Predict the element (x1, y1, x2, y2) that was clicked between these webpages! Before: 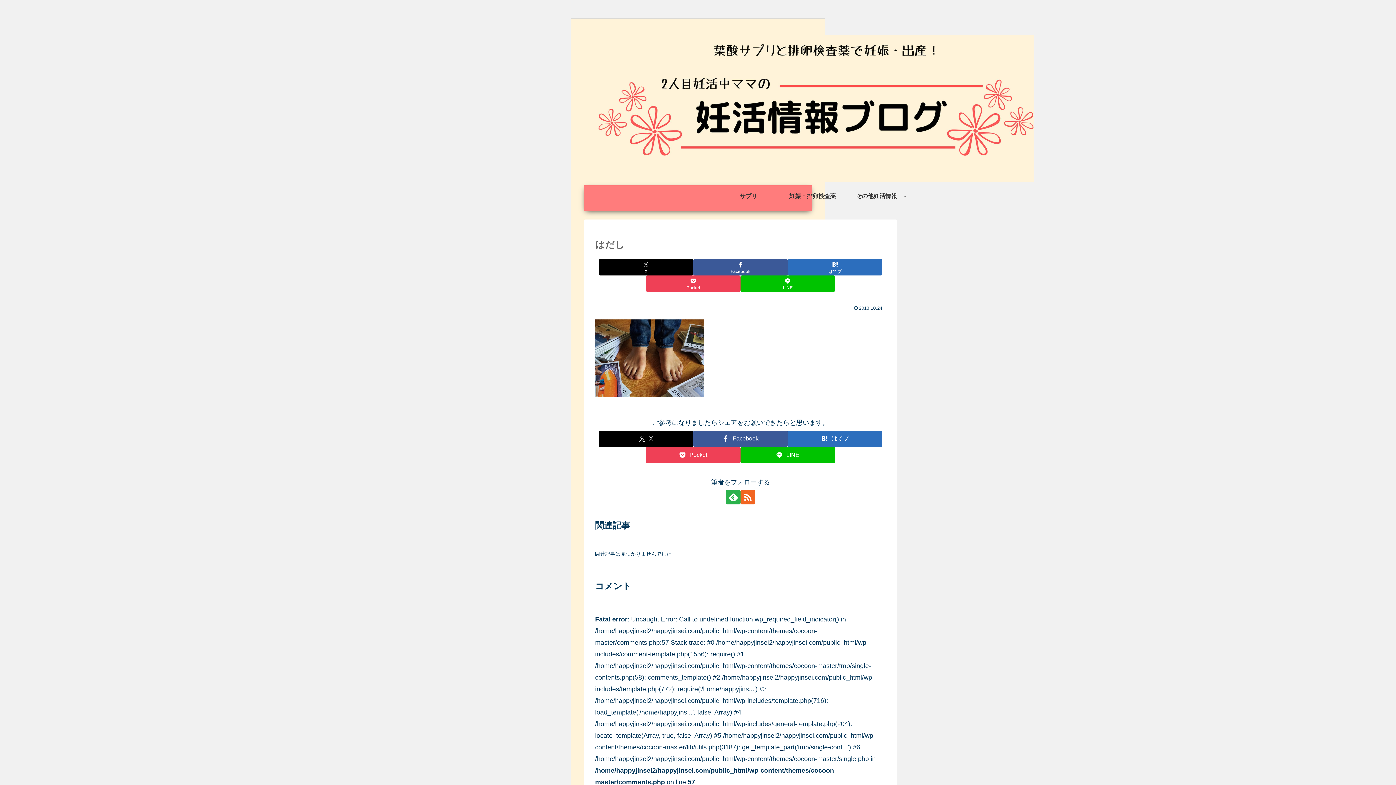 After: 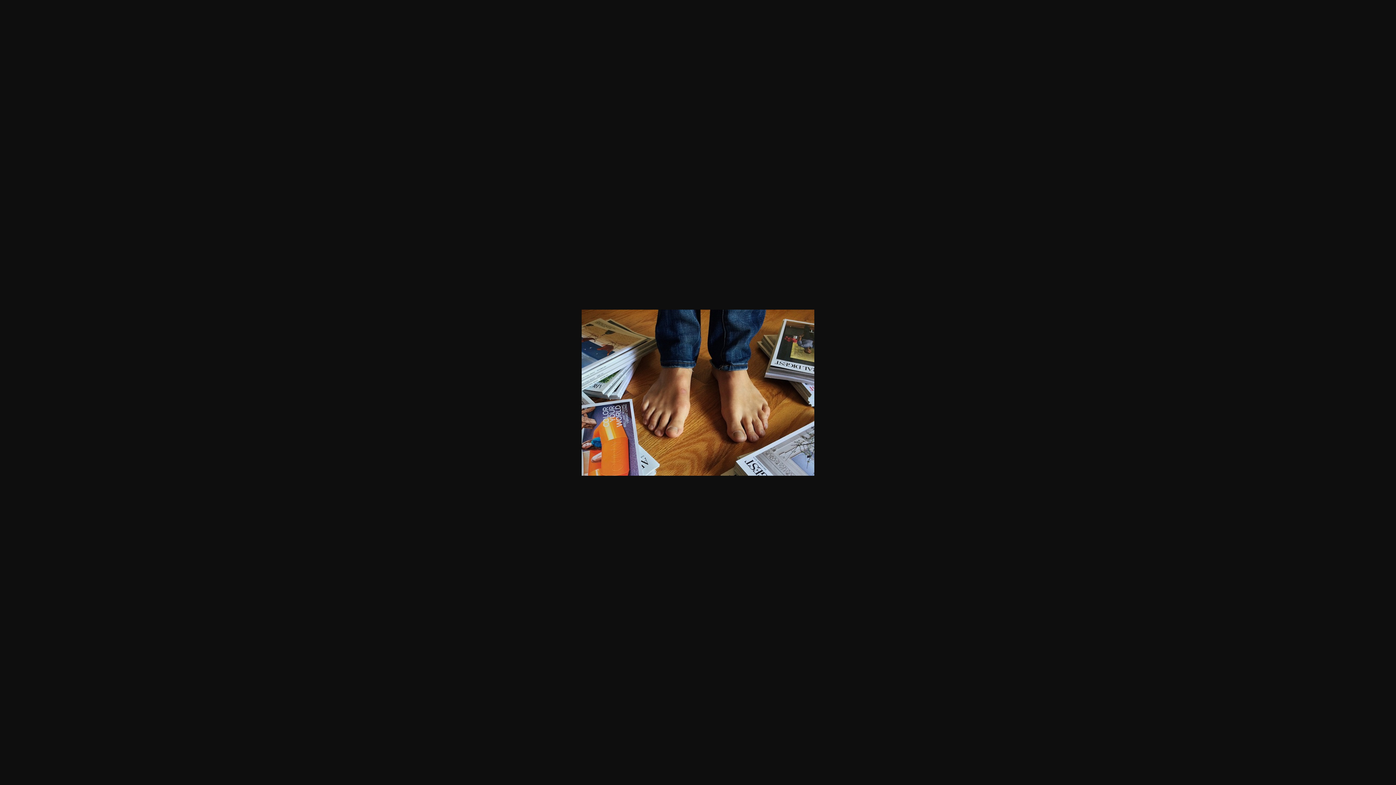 Action: bbox: (595, 355, 704, 361)